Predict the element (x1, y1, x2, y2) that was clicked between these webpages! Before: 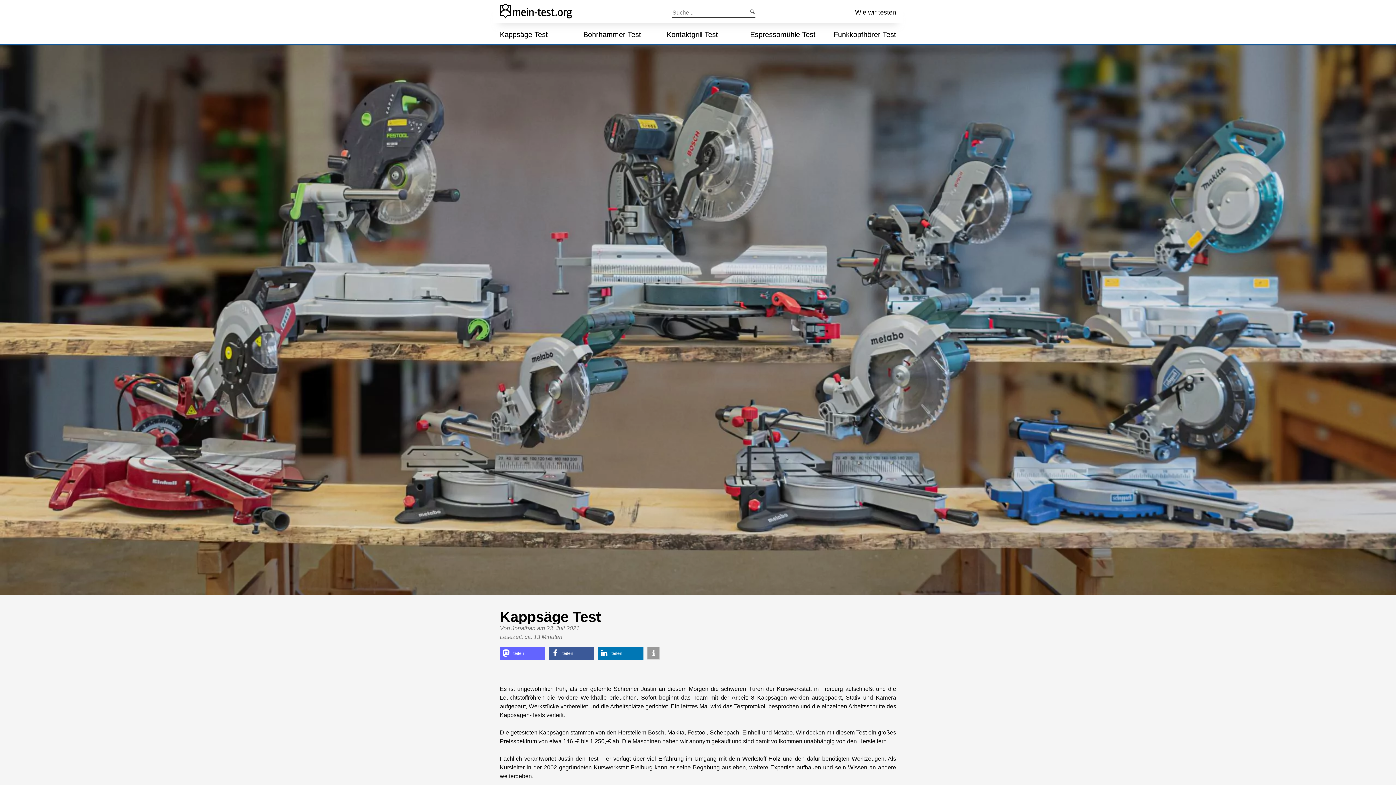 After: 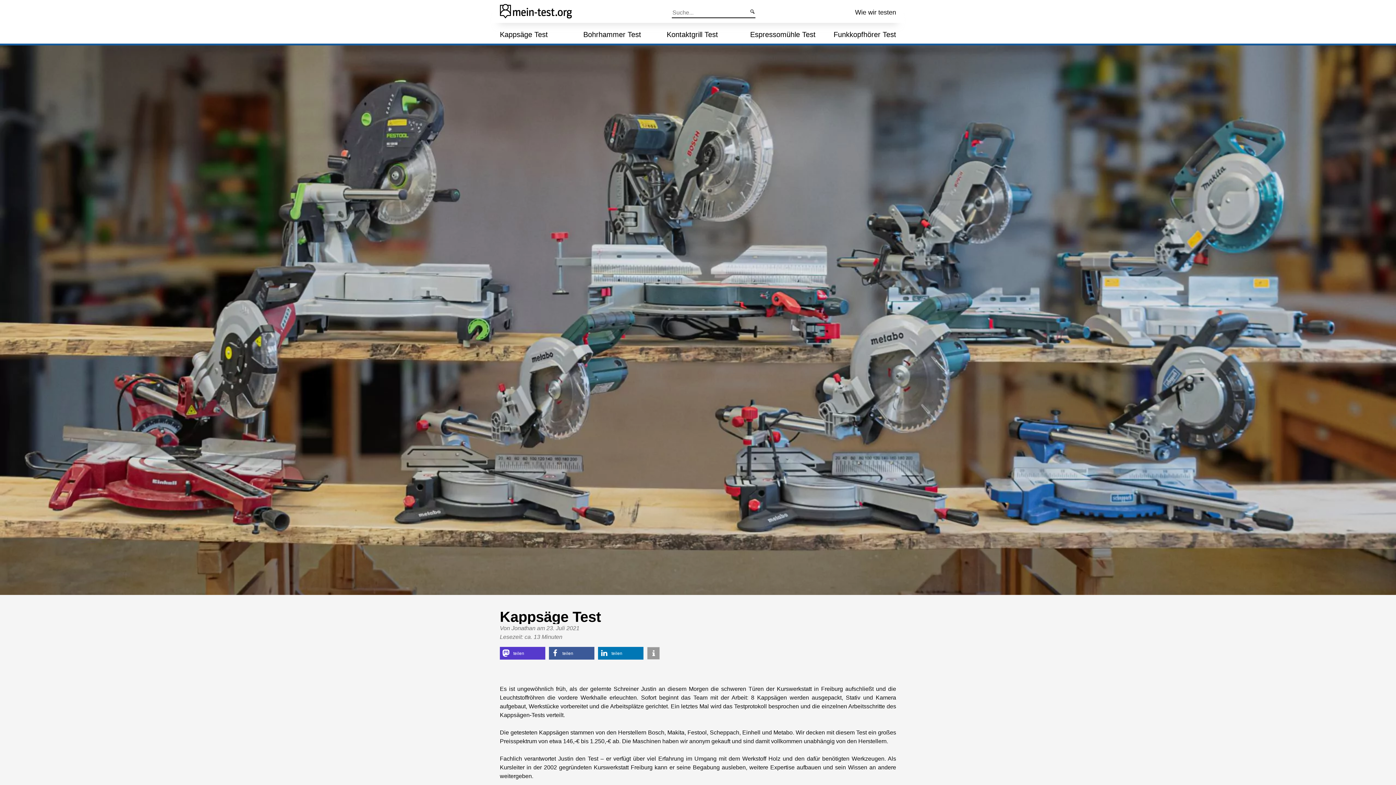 Action: label: Bei Mastodon teilen bbox: (500, 647, 545, 660)